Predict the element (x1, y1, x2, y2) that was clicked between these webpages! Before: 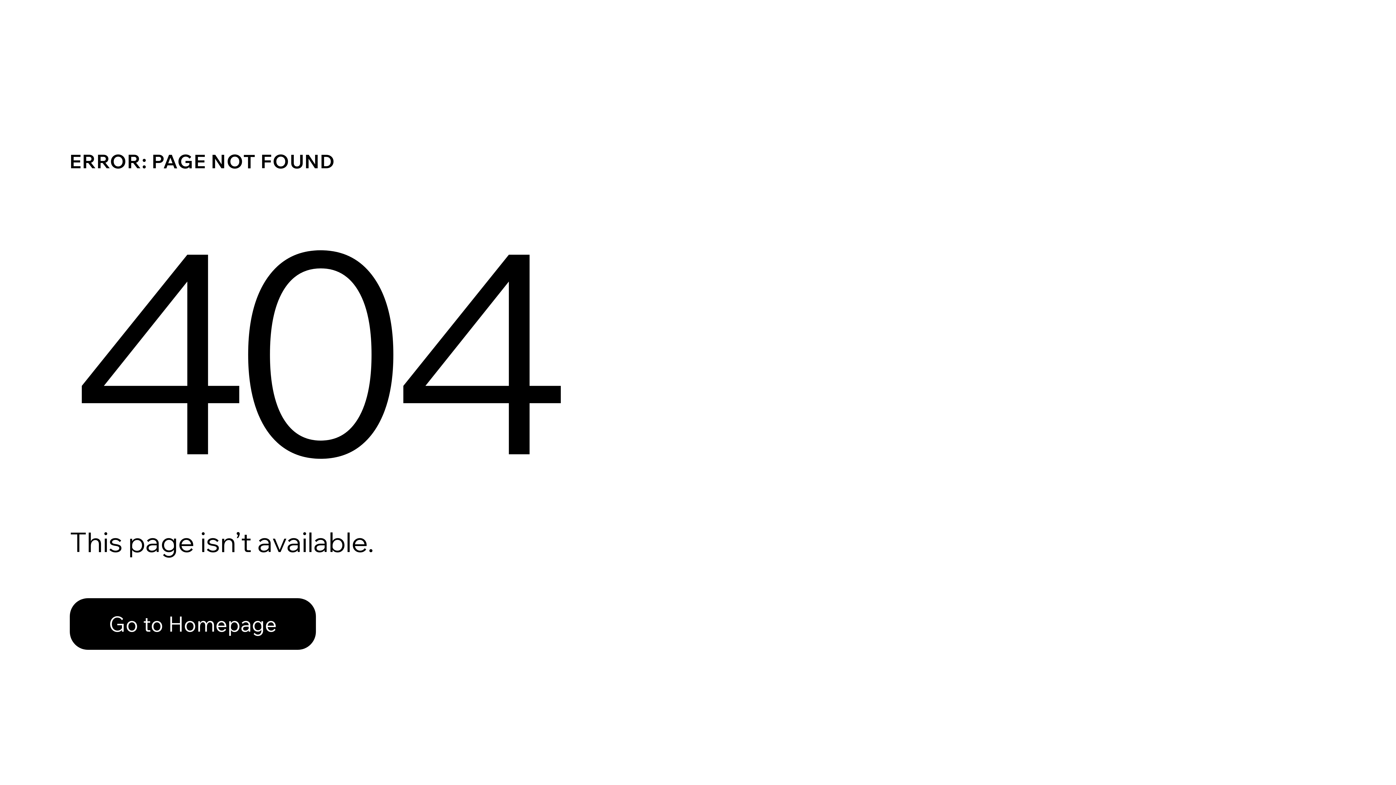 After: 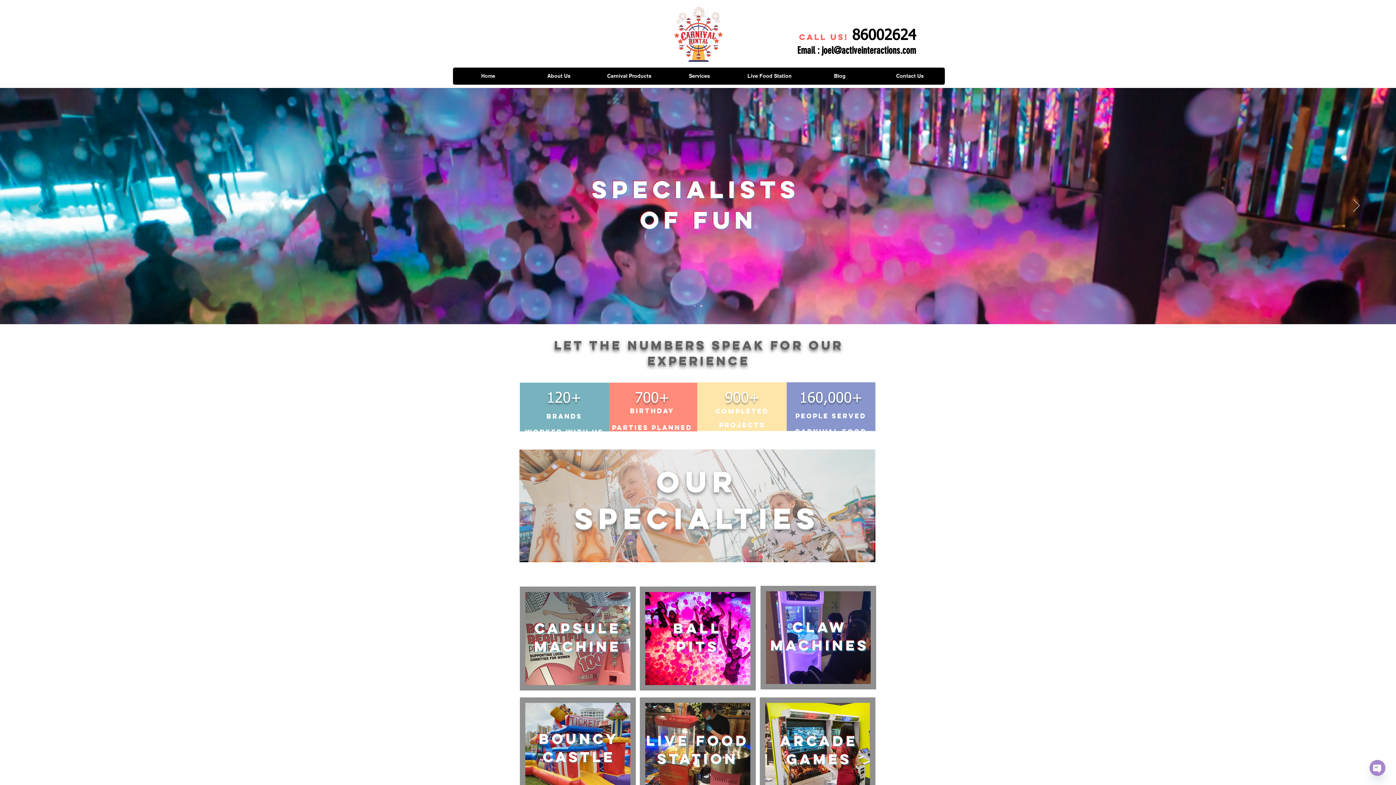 Action: bbox: (69, 582, 768, 659) label: Go to Homepage